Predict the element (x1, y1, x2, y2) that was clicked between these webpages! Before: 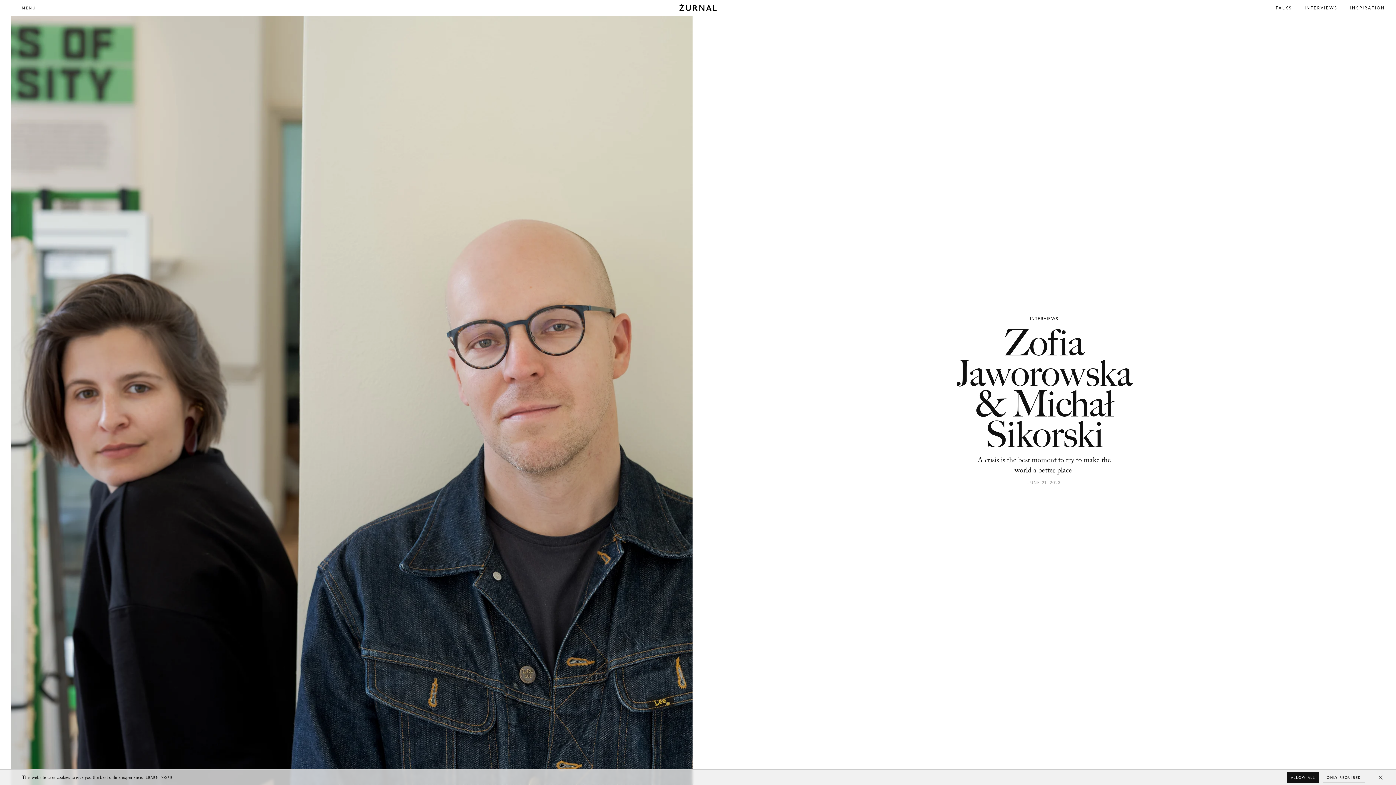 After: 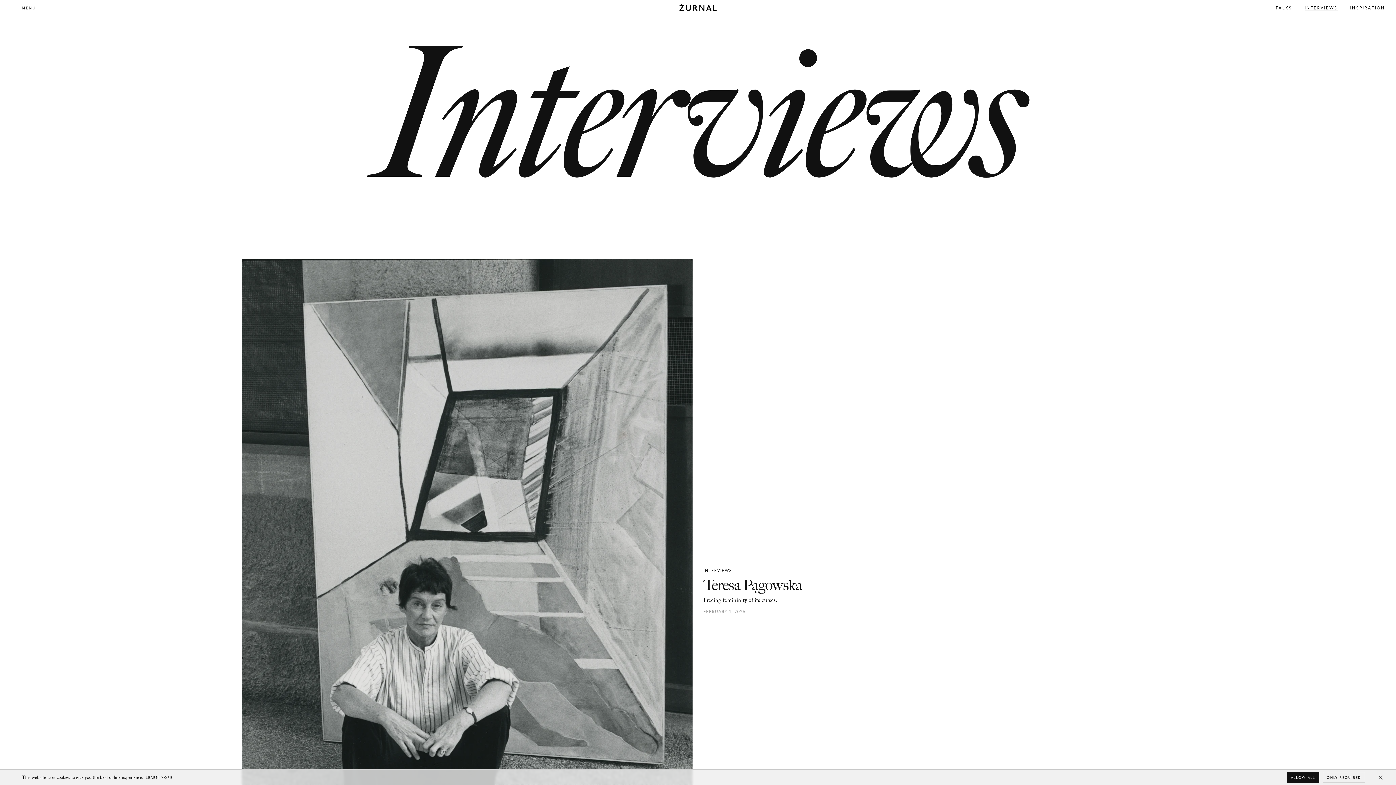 Action: bbox: (1030, 315, 1058, 321) label: INTERVIEWS